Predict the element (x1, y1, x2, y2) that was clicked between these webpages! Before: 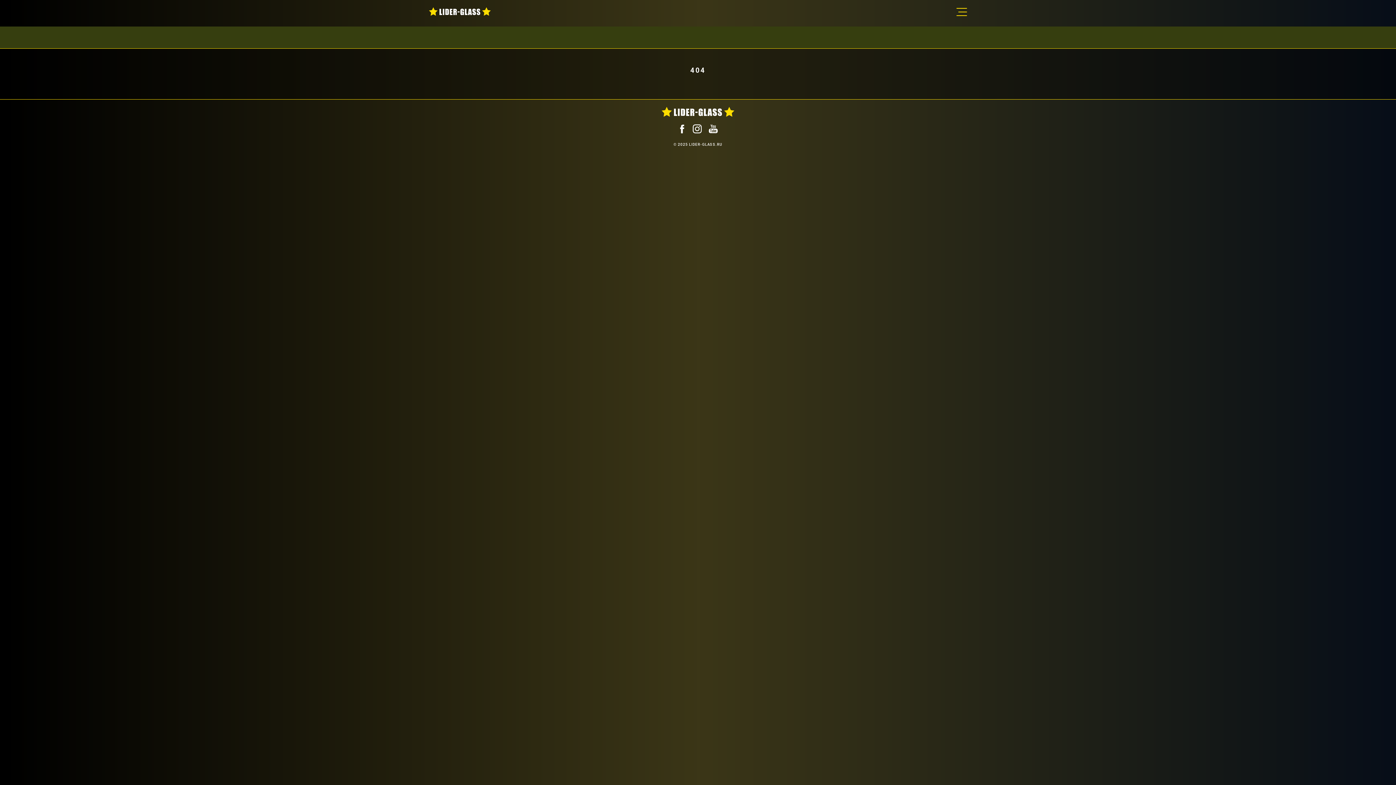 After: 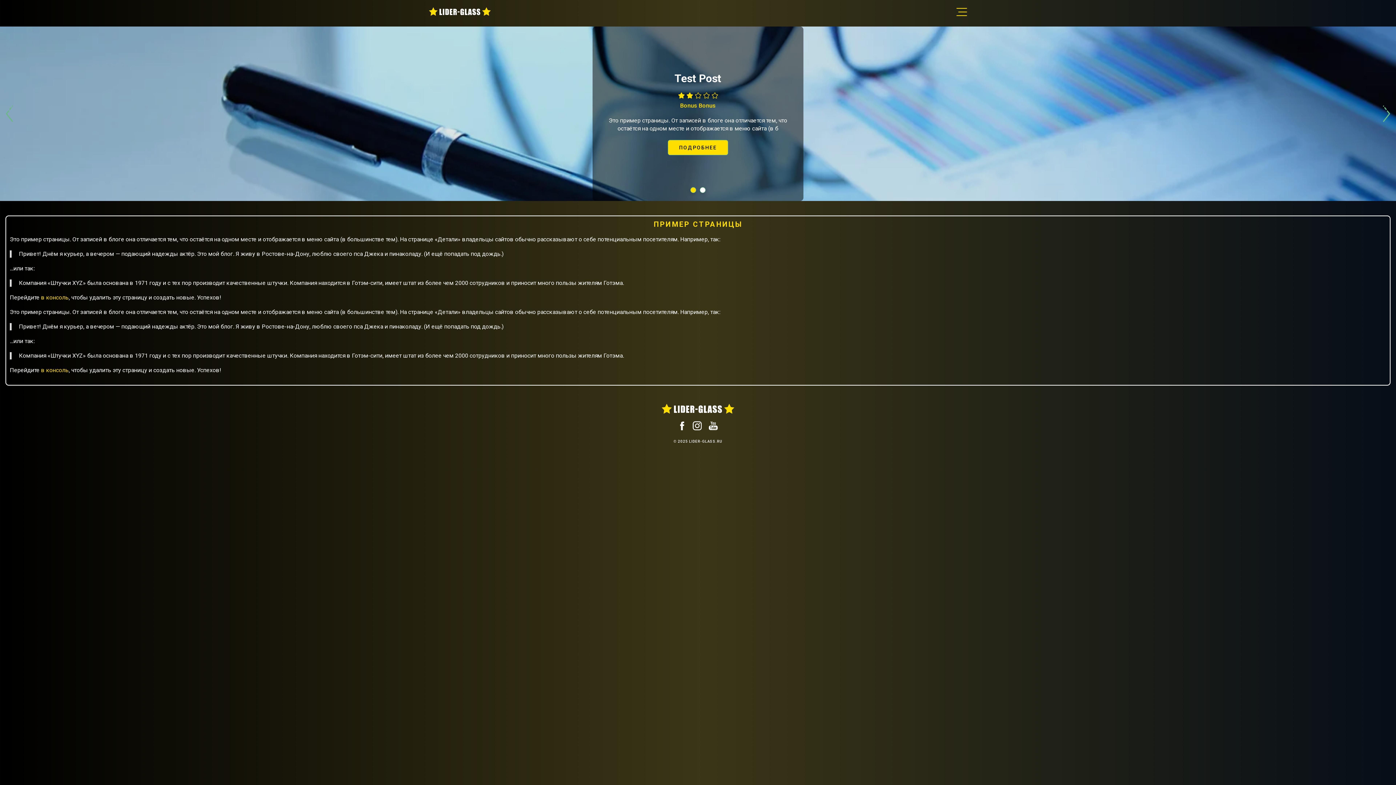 Action: bbox: (661, 109, 734, 116)